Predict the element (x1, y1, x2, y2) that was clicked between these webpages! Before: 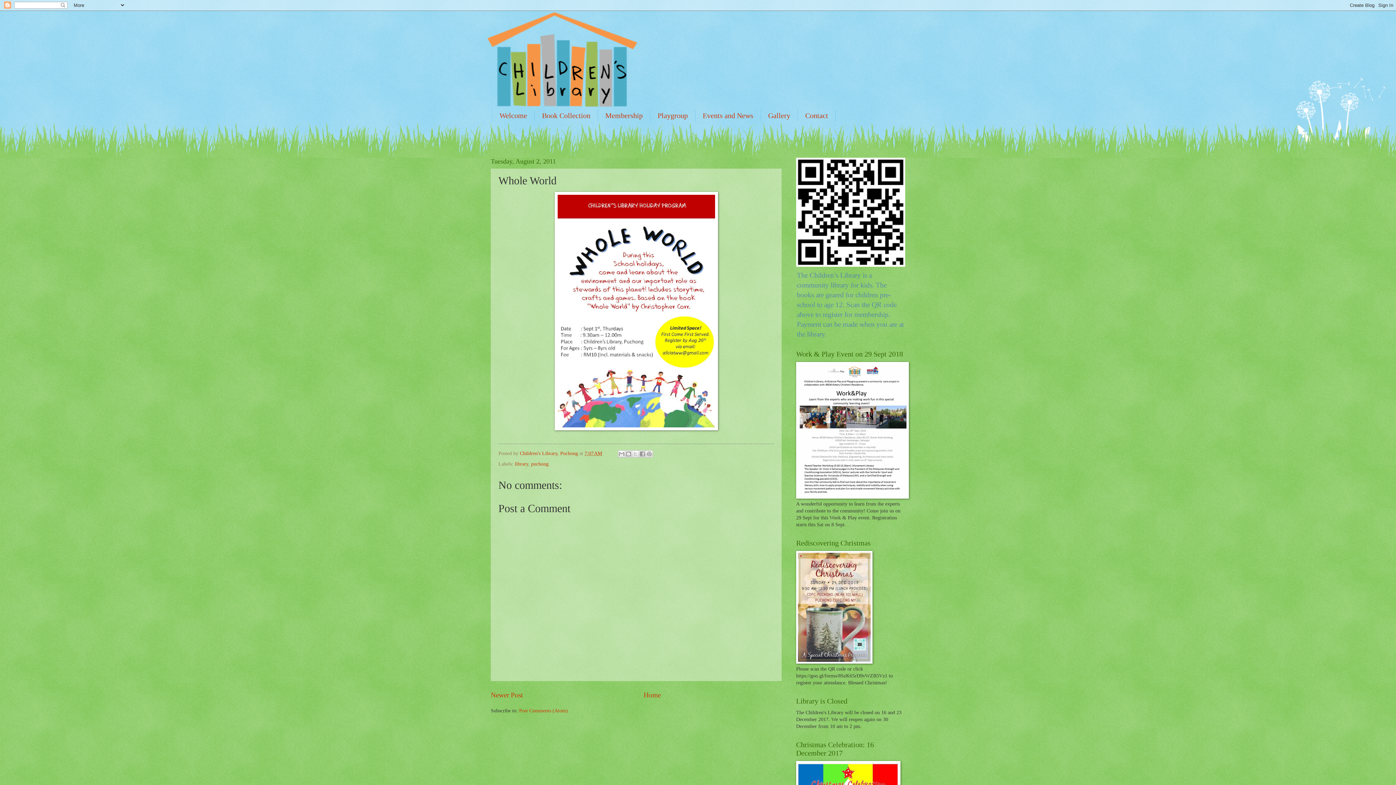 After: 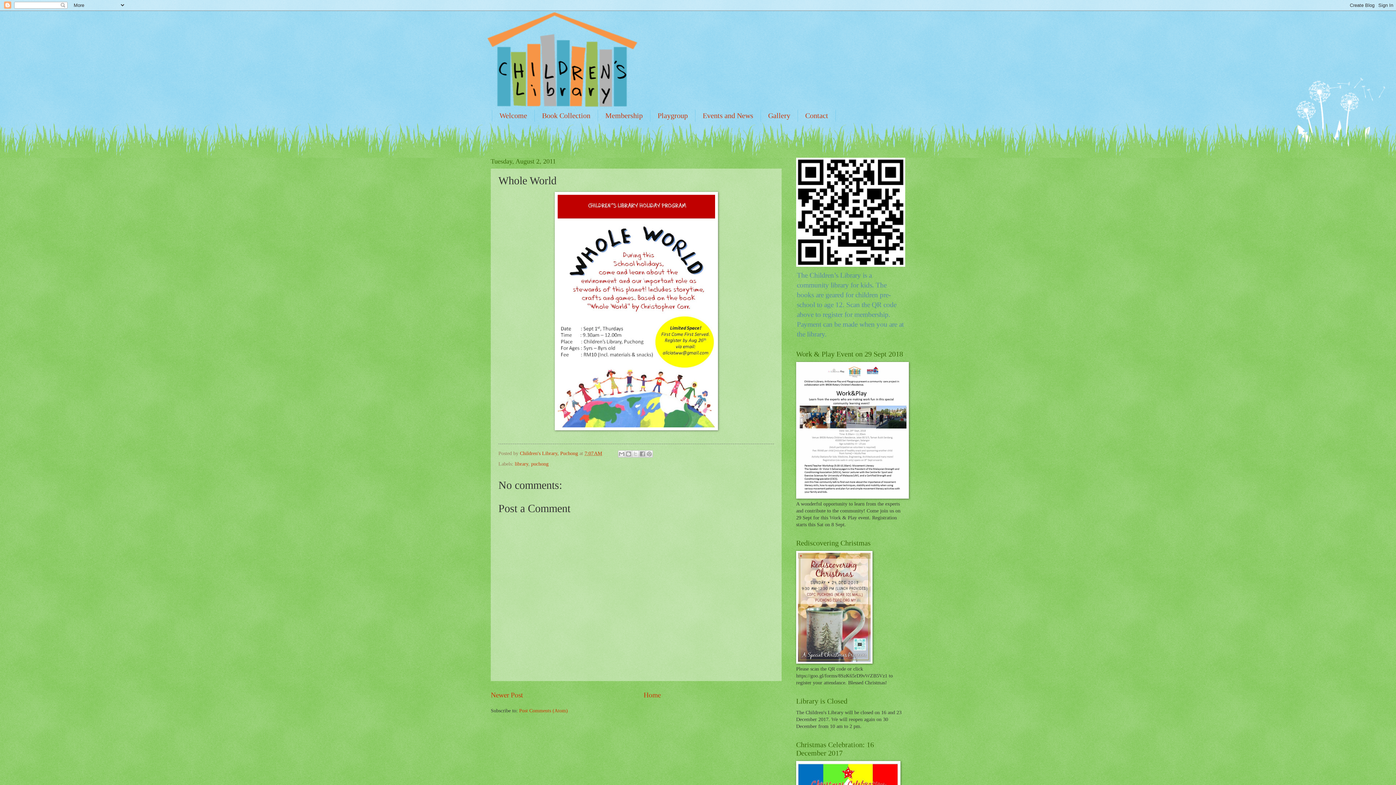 Action: bbox: (584, 450, 602, 456) label: 7:07 AM